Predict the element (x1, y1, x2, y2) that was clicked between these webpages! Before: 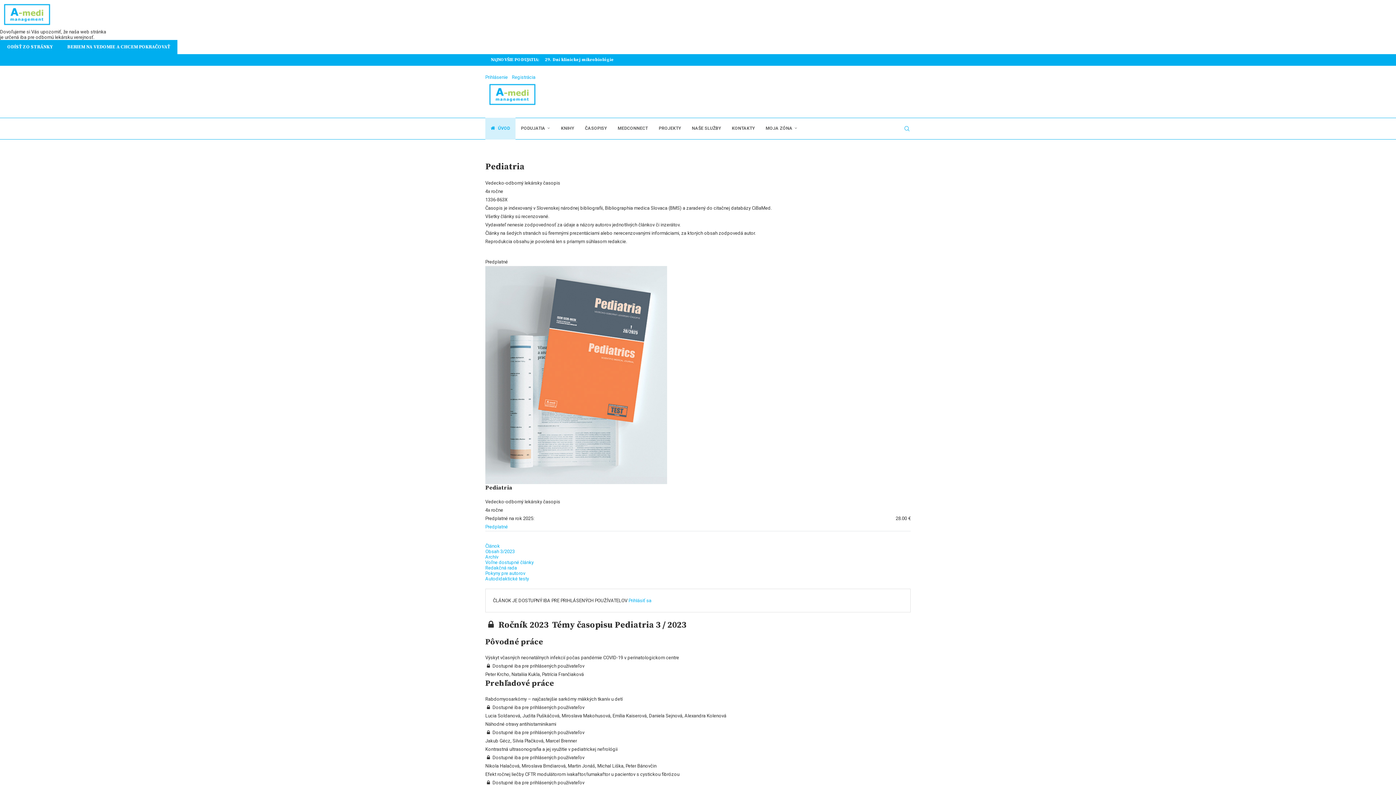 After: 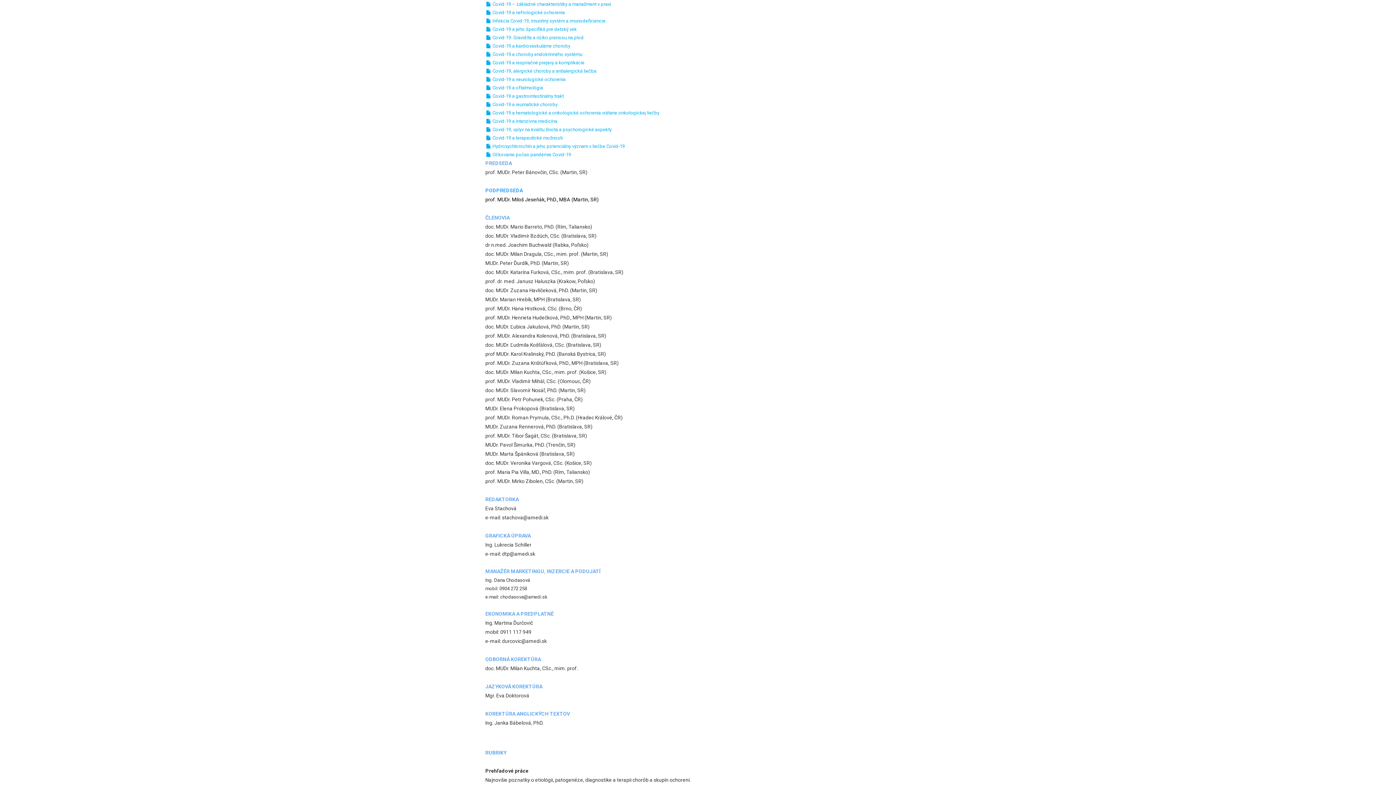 Action: bbox: (485, 560, 533, 565) label: Voľne dostupné články